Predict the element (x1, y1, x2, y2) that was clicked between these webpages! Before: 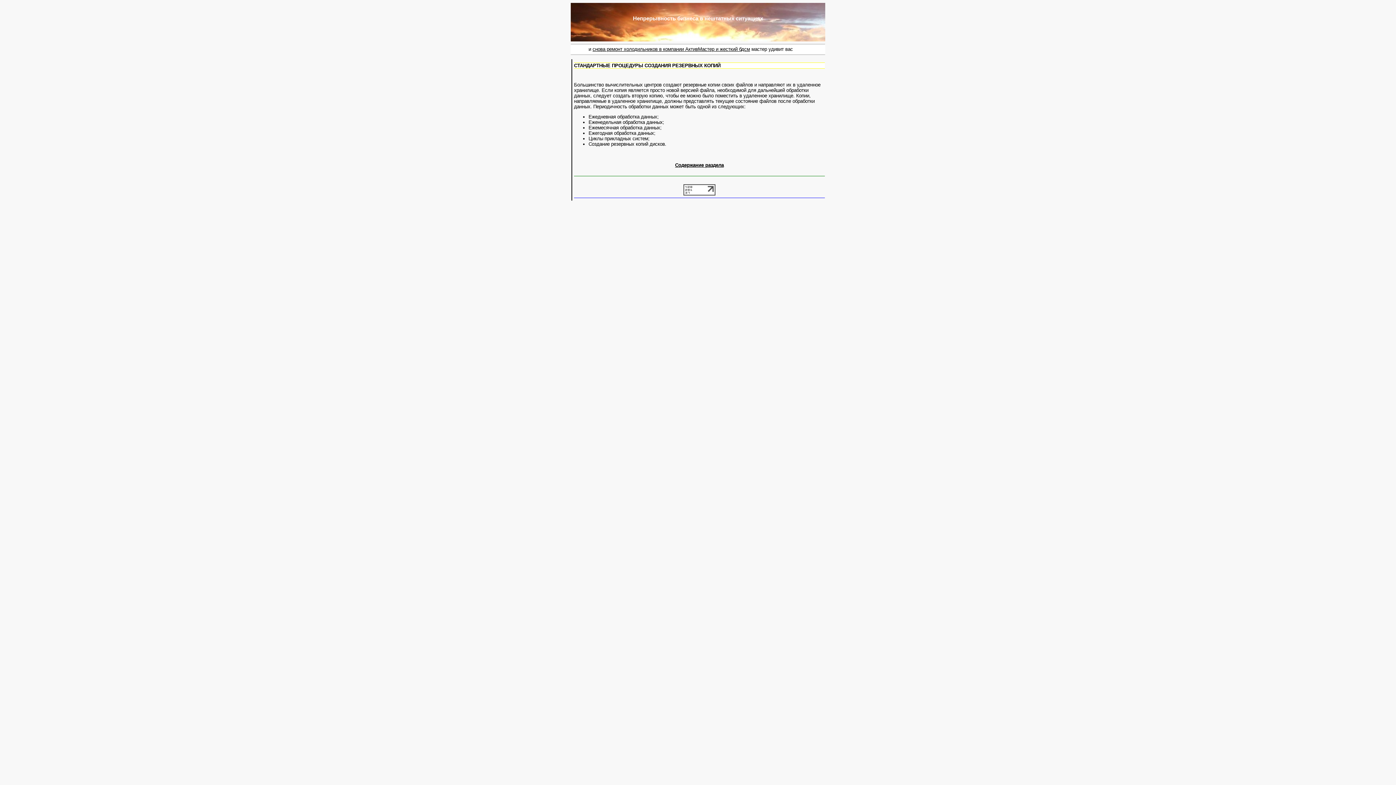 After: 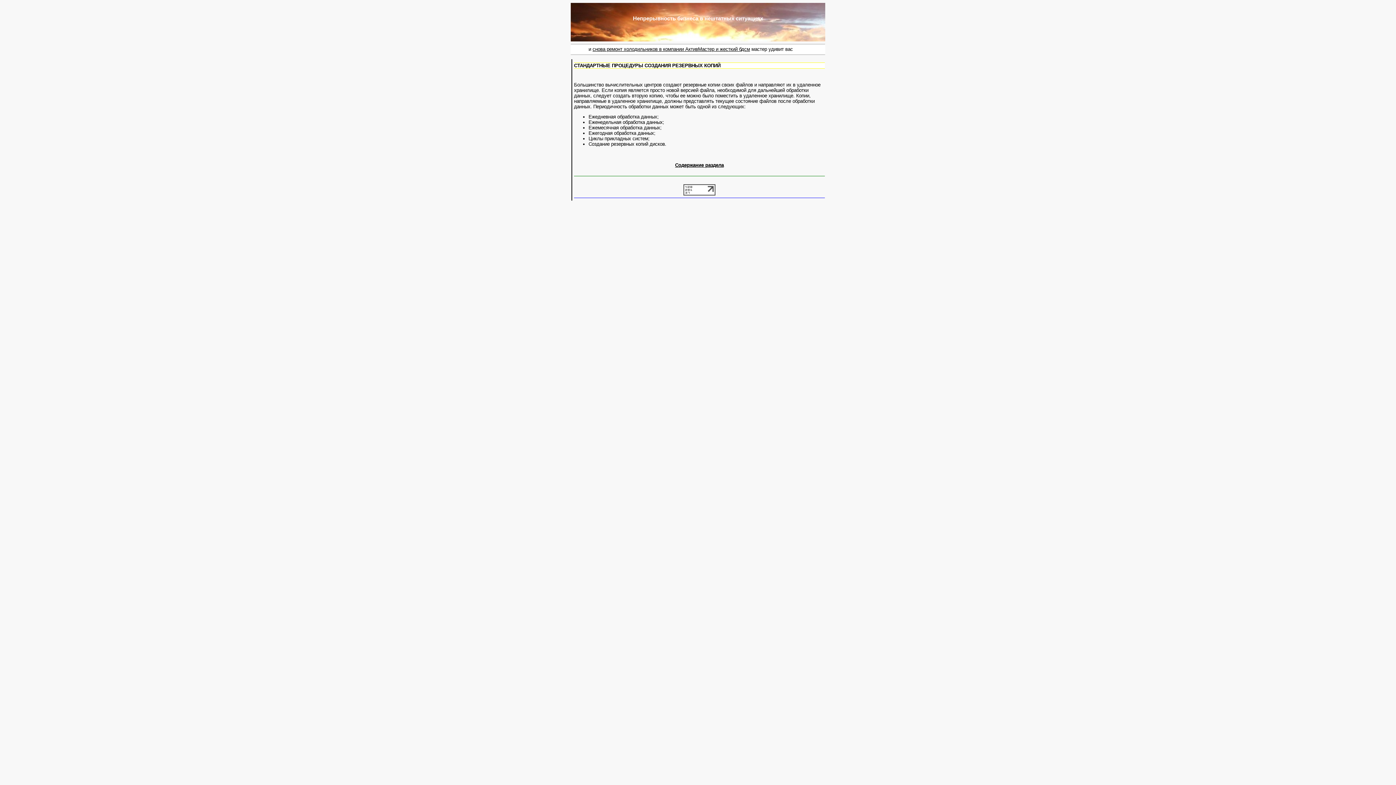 Action: bbox: (592, 46, 750, 52) label: снова ремонт холодильников в компании АктивМастер и жесткий бдсм